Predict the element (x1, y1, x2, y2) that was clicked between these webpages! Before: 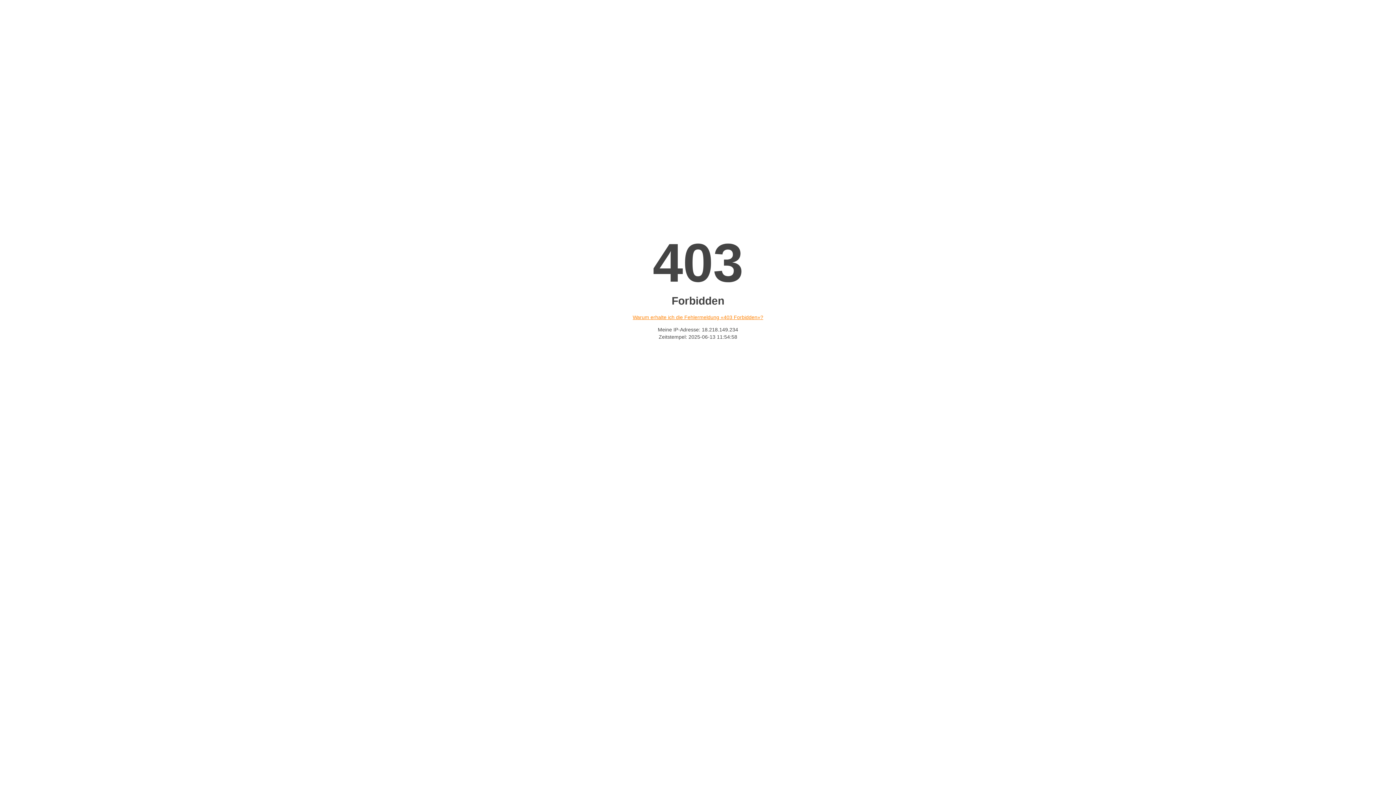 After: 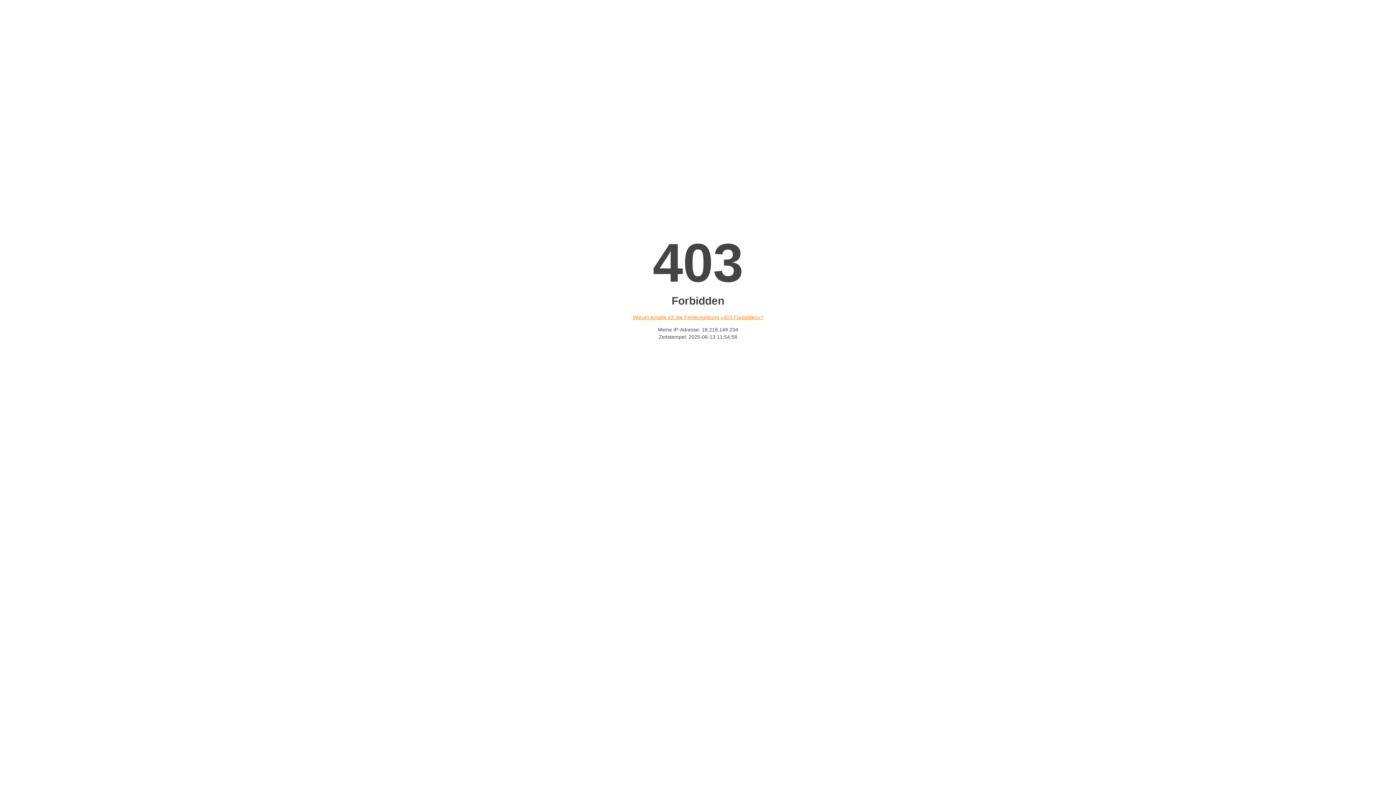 Action: bbox: (632, 314, 763, 320) label: Warum erhalte ich die Fehlermeldung «403 Forbidden»?